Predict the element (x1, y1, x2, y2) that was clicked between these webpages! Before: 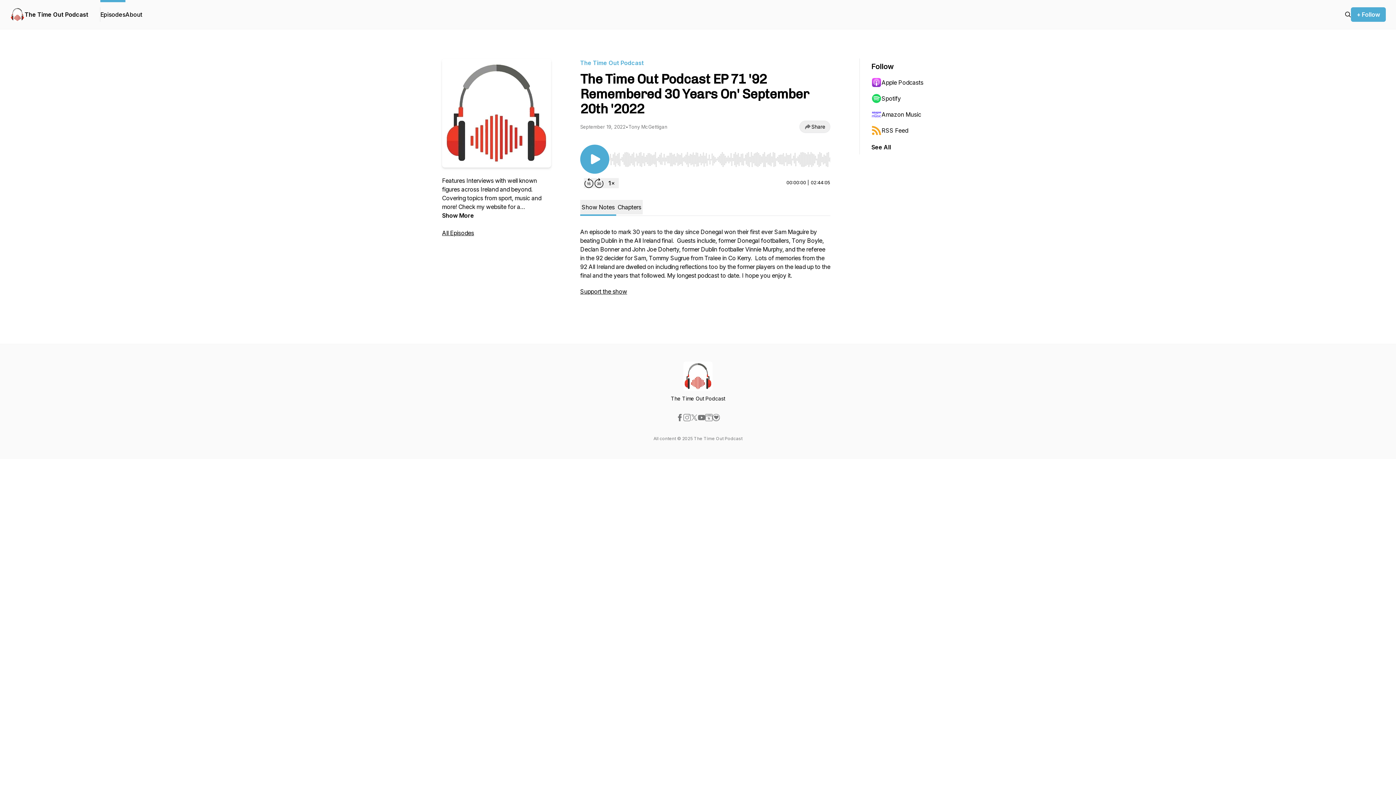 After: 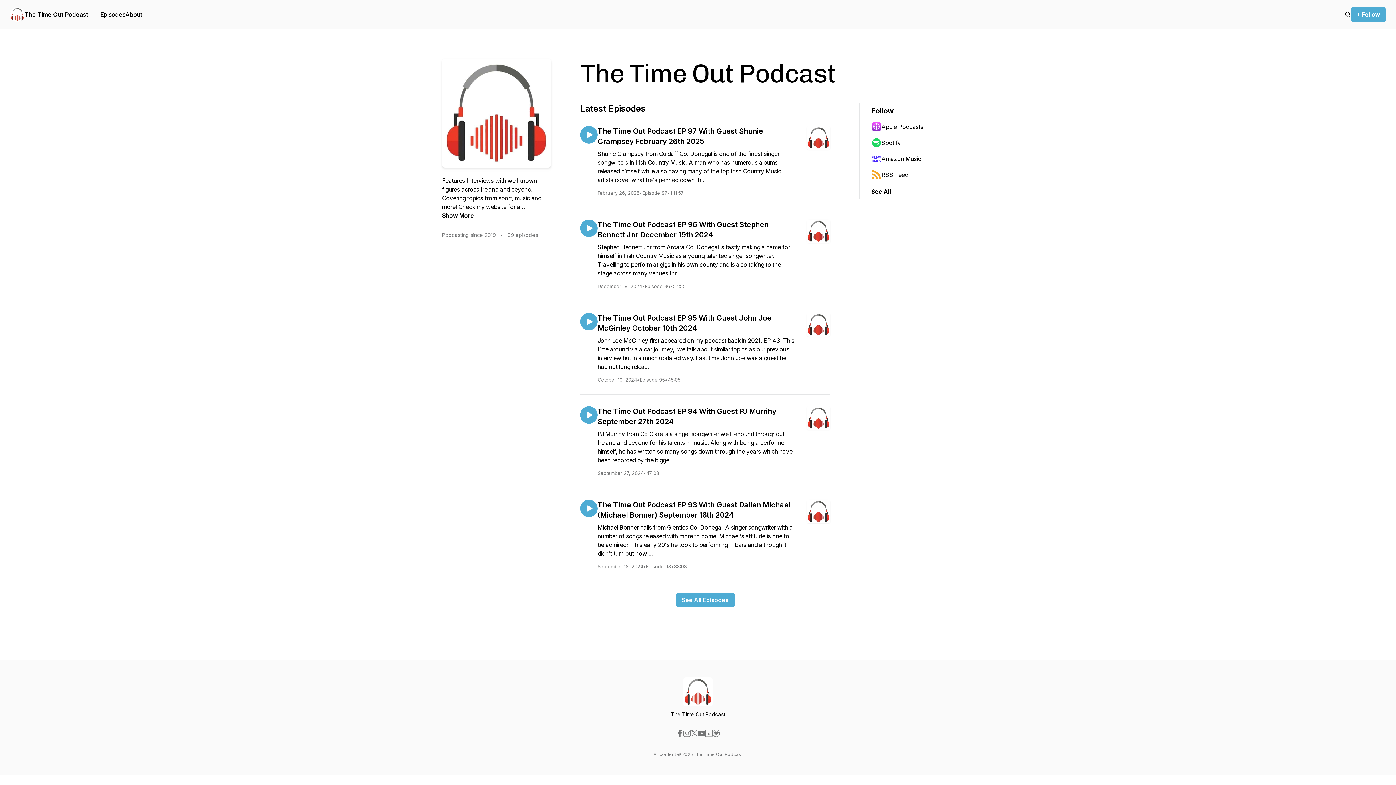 Action: bbox: (10, 7, 24, 21)